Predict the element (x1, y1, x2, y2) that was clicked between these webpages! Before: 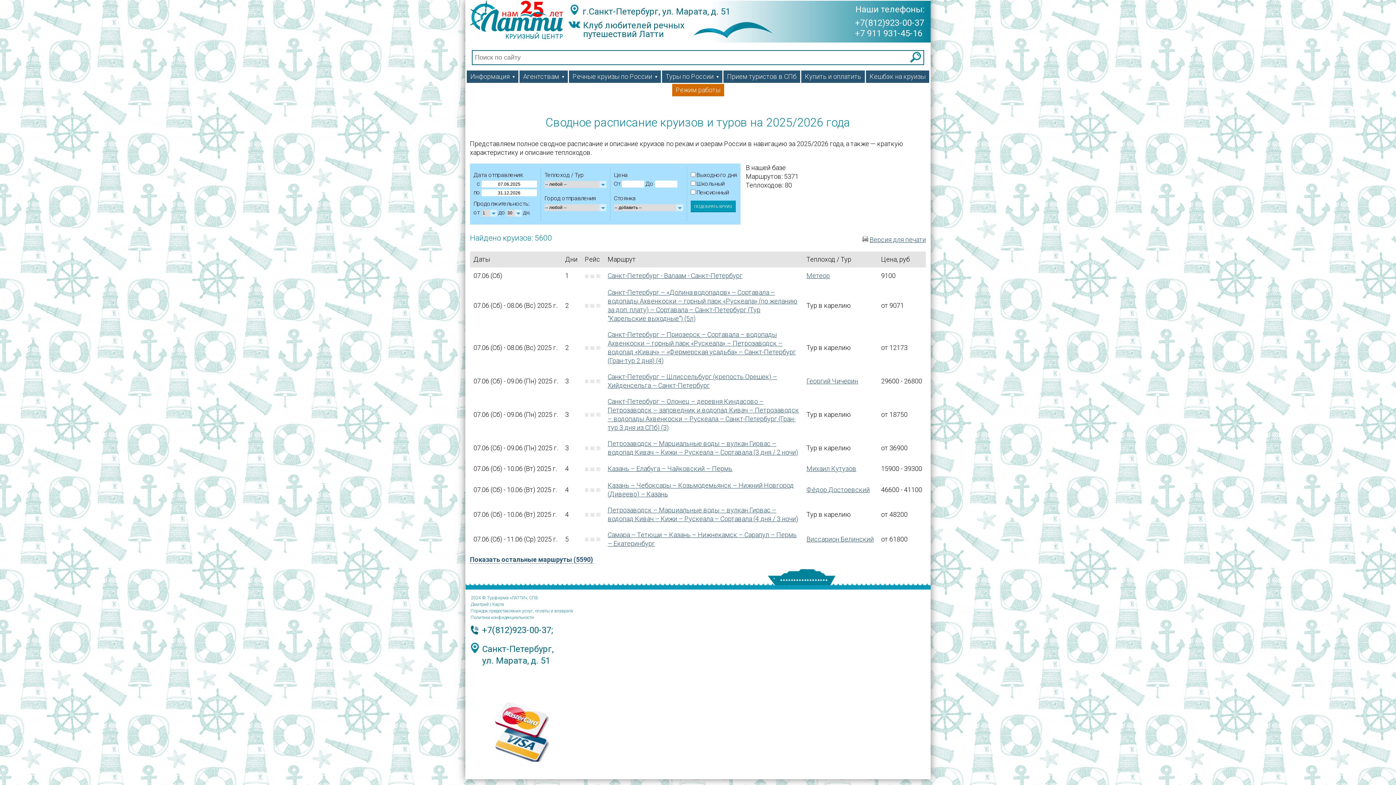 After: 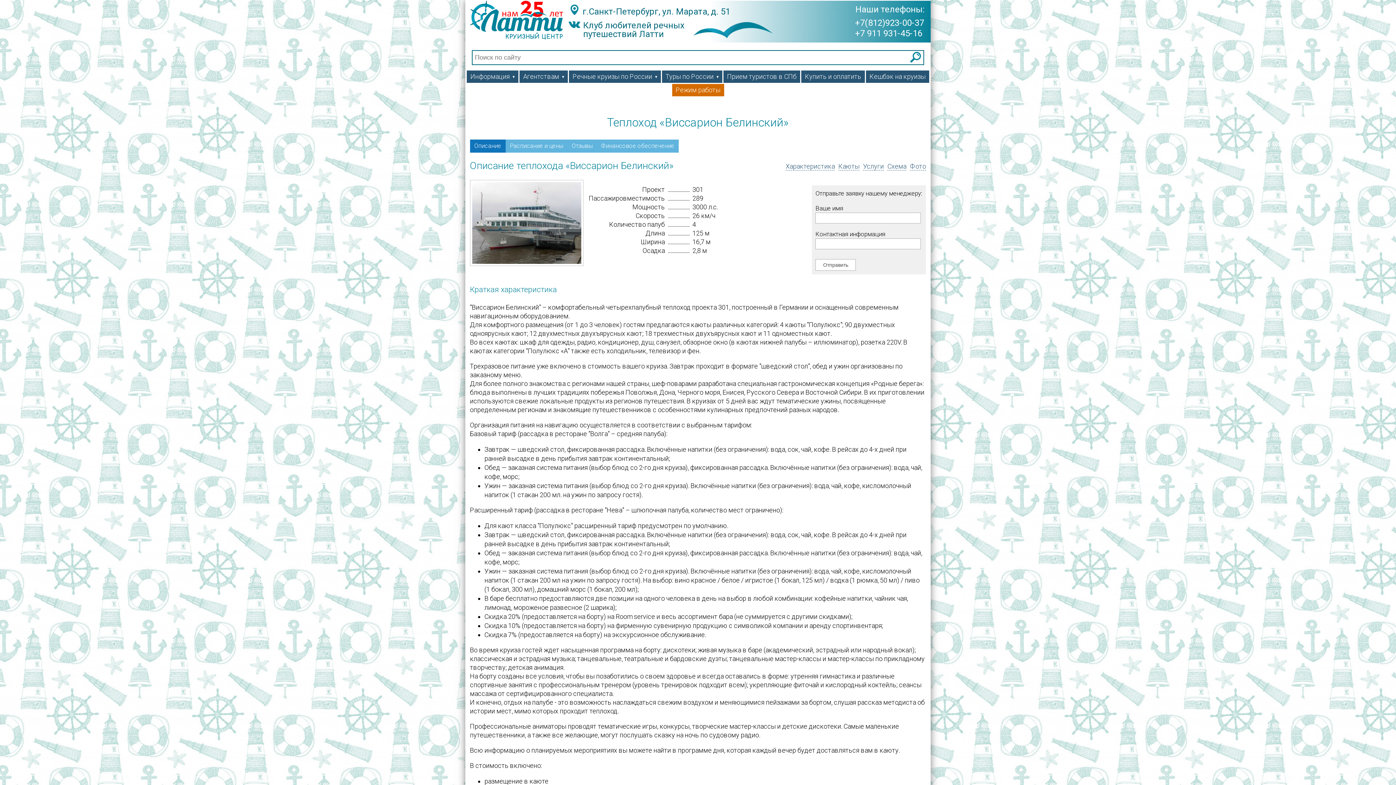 Action: label: Виссарион Белинский bbox: (806, 535, 874, 543)